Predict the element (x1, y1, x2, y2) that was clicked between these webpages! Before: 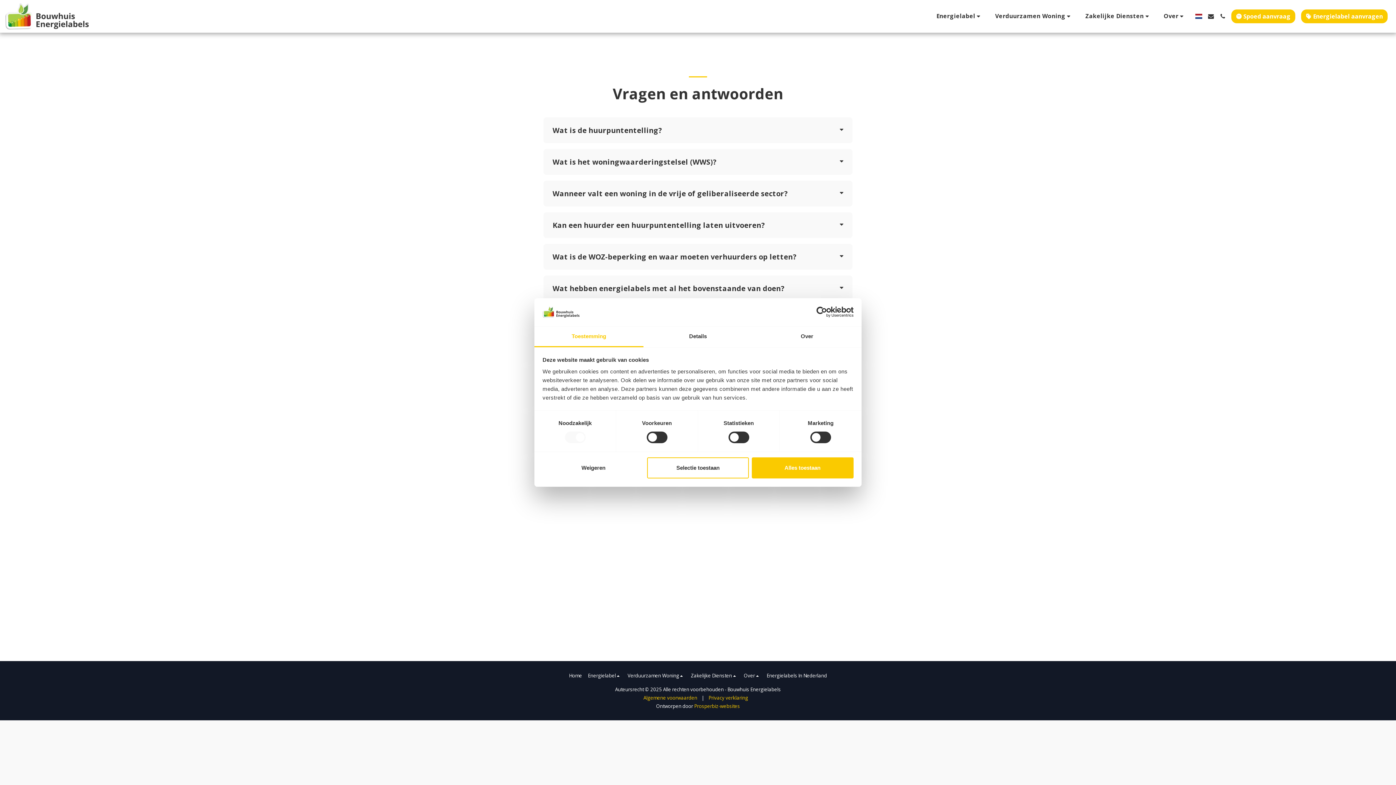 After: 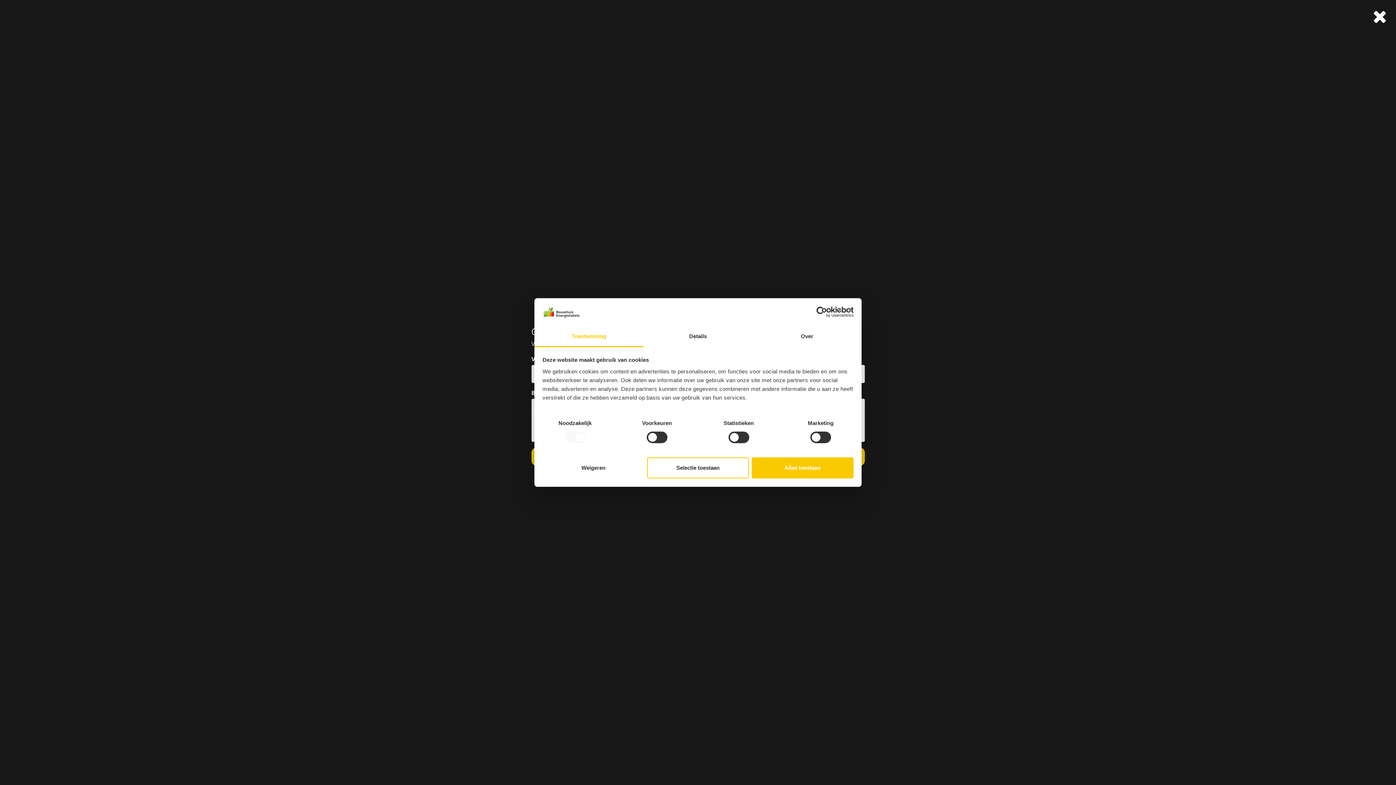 Action: bbox: (1205, 13, 1216, 19) label:  